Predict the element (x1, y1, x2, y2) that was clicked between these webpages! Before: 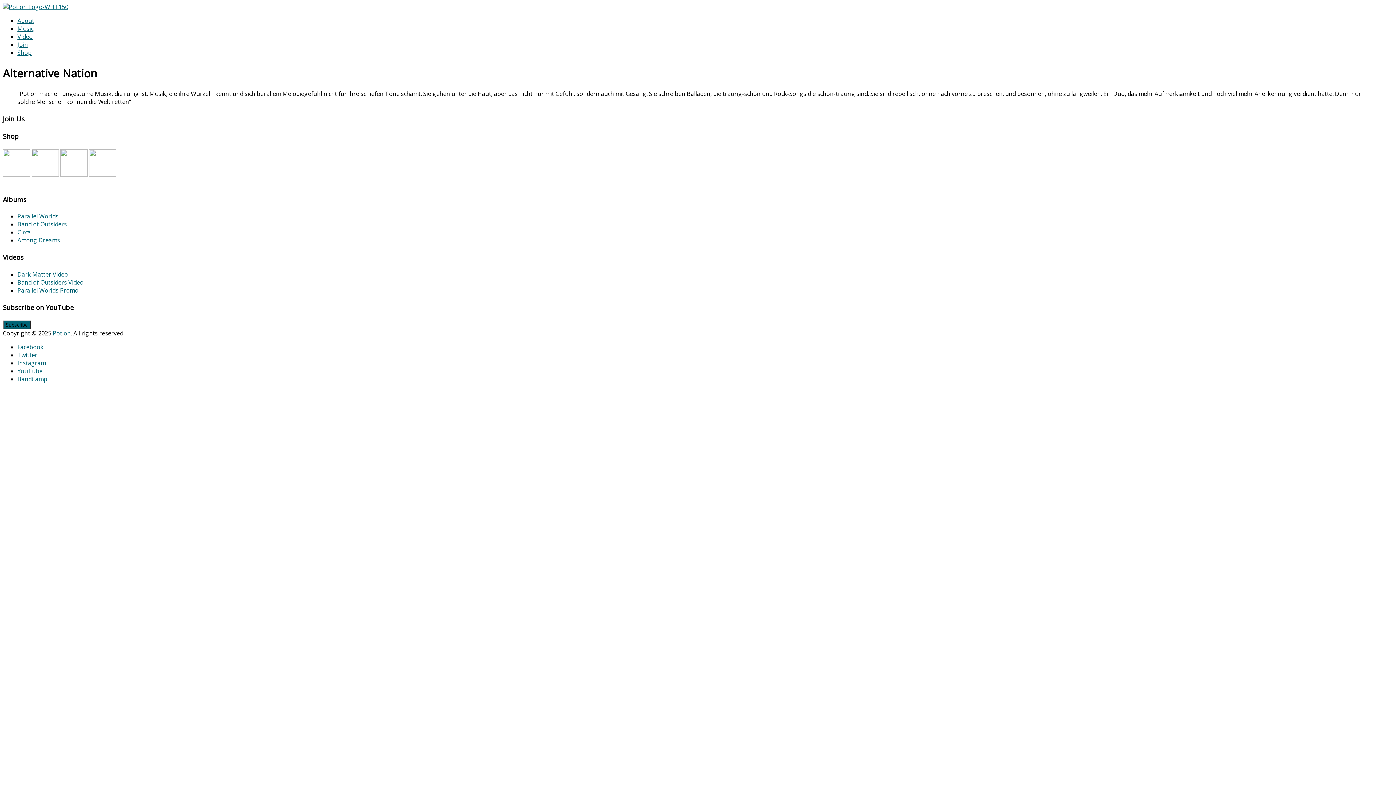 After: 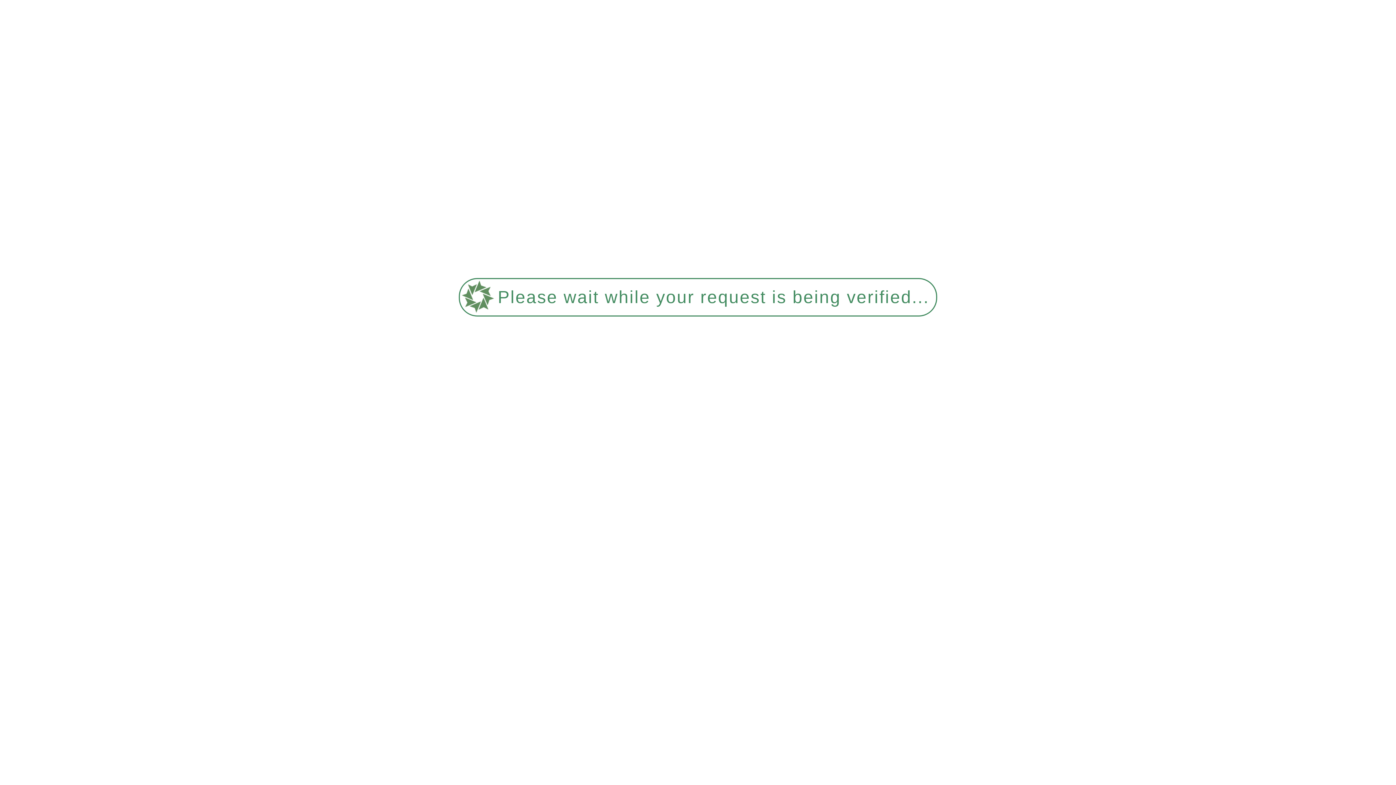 Action: bbox: (17, 24, 33, 32) label: Music